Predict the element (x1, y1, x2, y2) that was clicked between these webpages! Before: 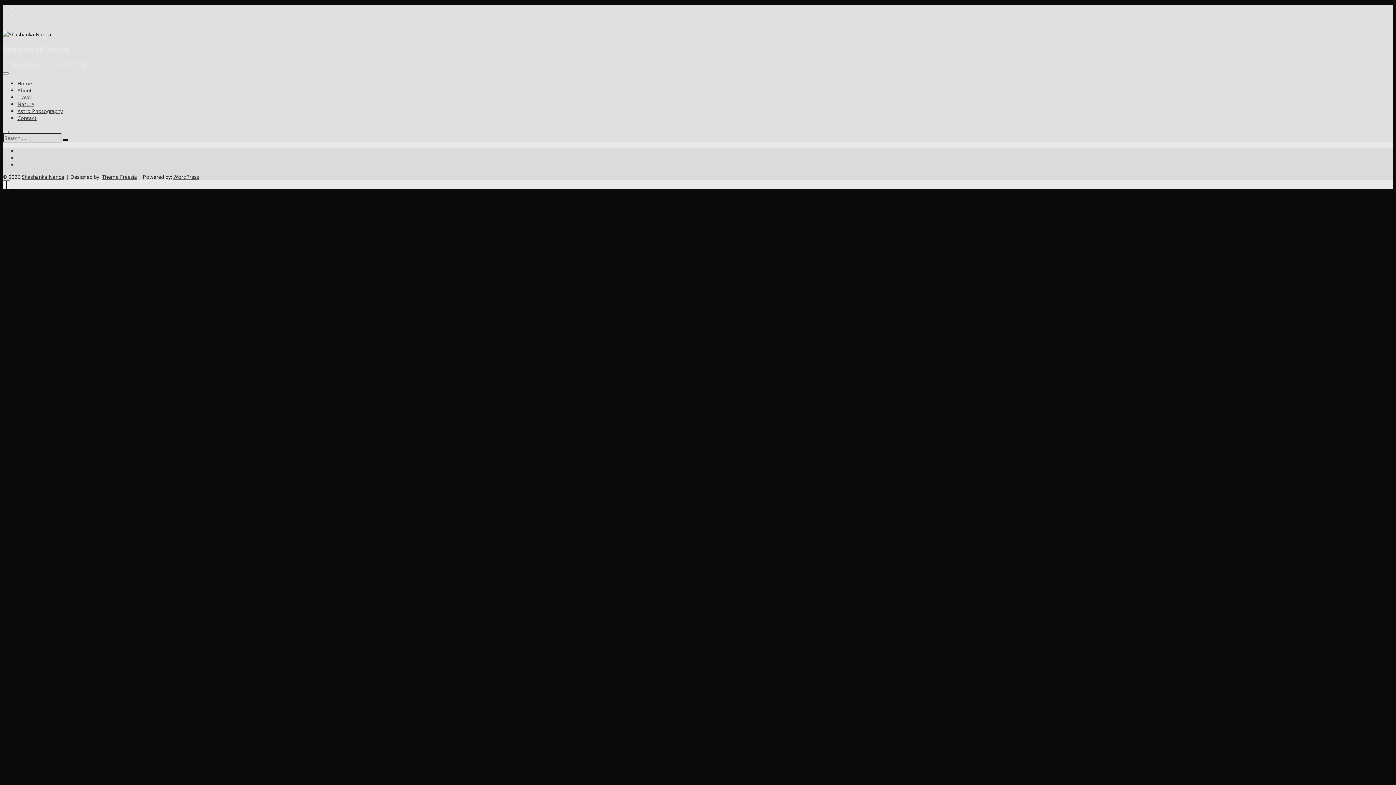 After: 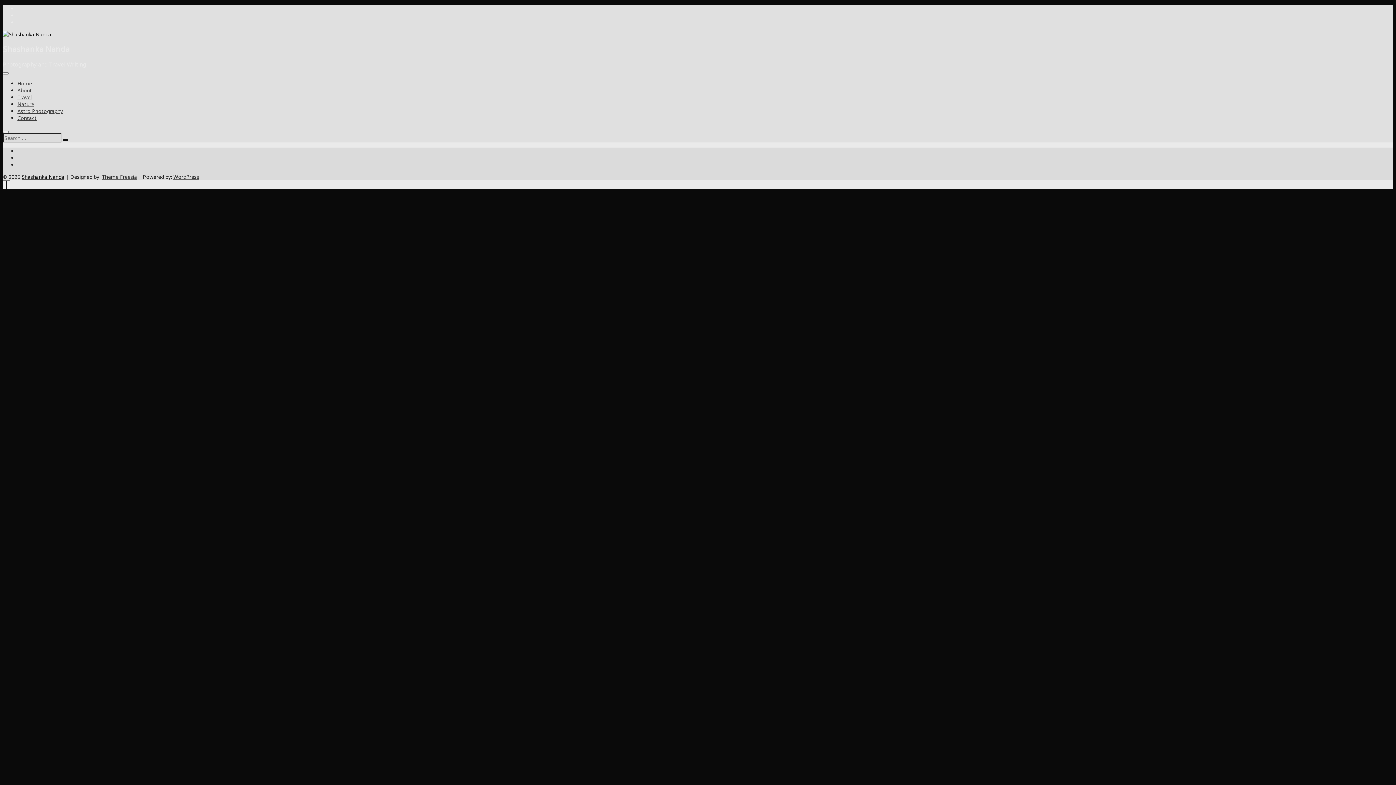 Action: label: Shashanka Nanda bbox: (21, 173, 64, 180)